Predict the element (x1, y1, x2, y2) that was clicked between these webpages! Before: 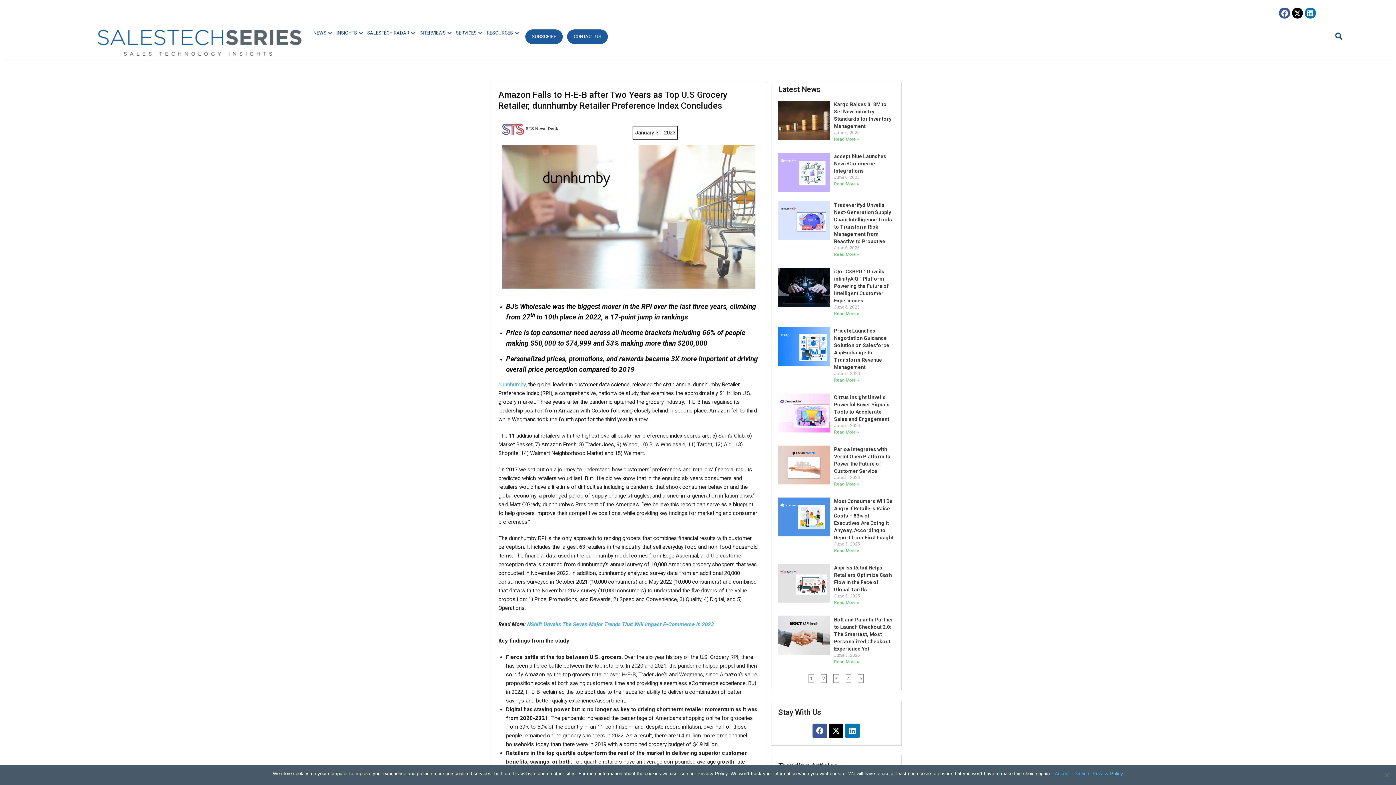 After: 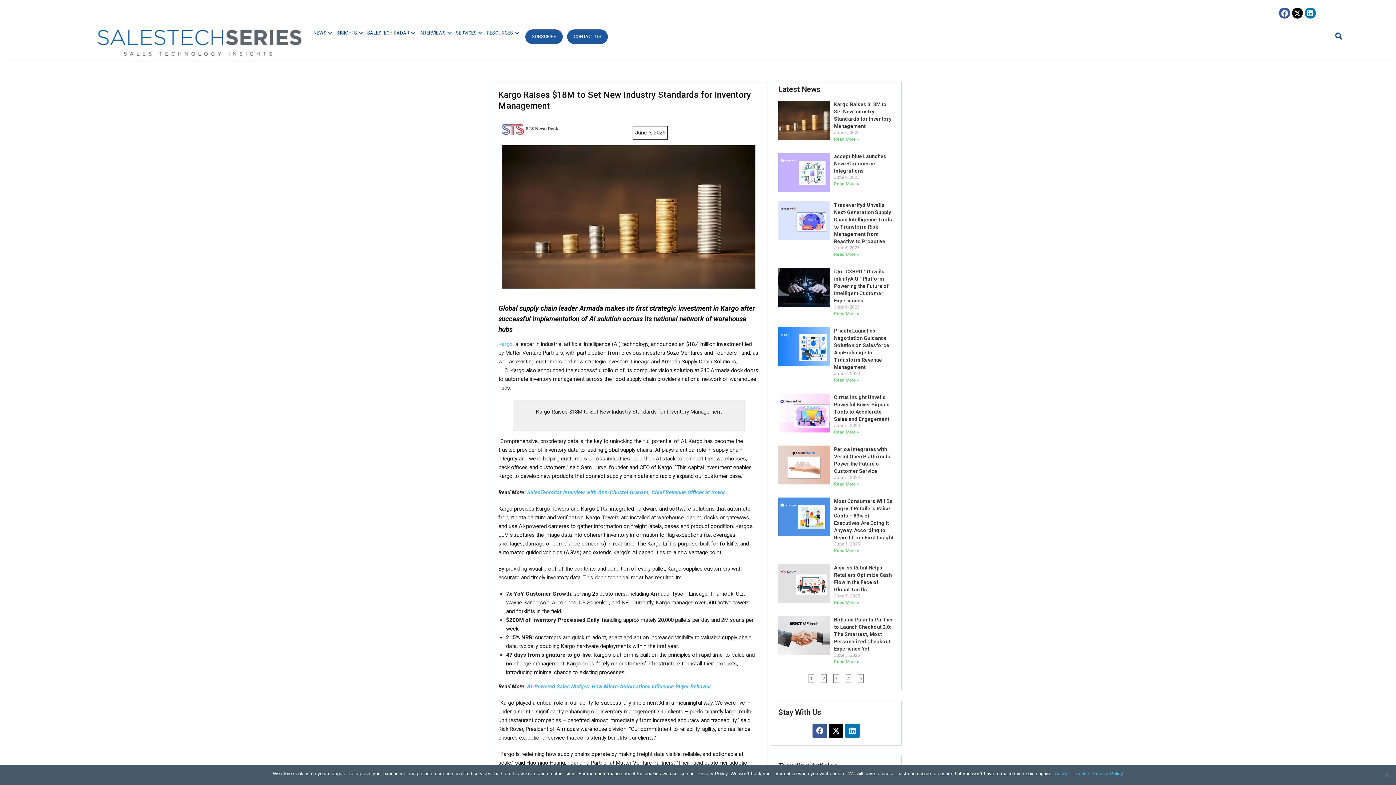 Action: bbox: (778, 100, 830, 143)